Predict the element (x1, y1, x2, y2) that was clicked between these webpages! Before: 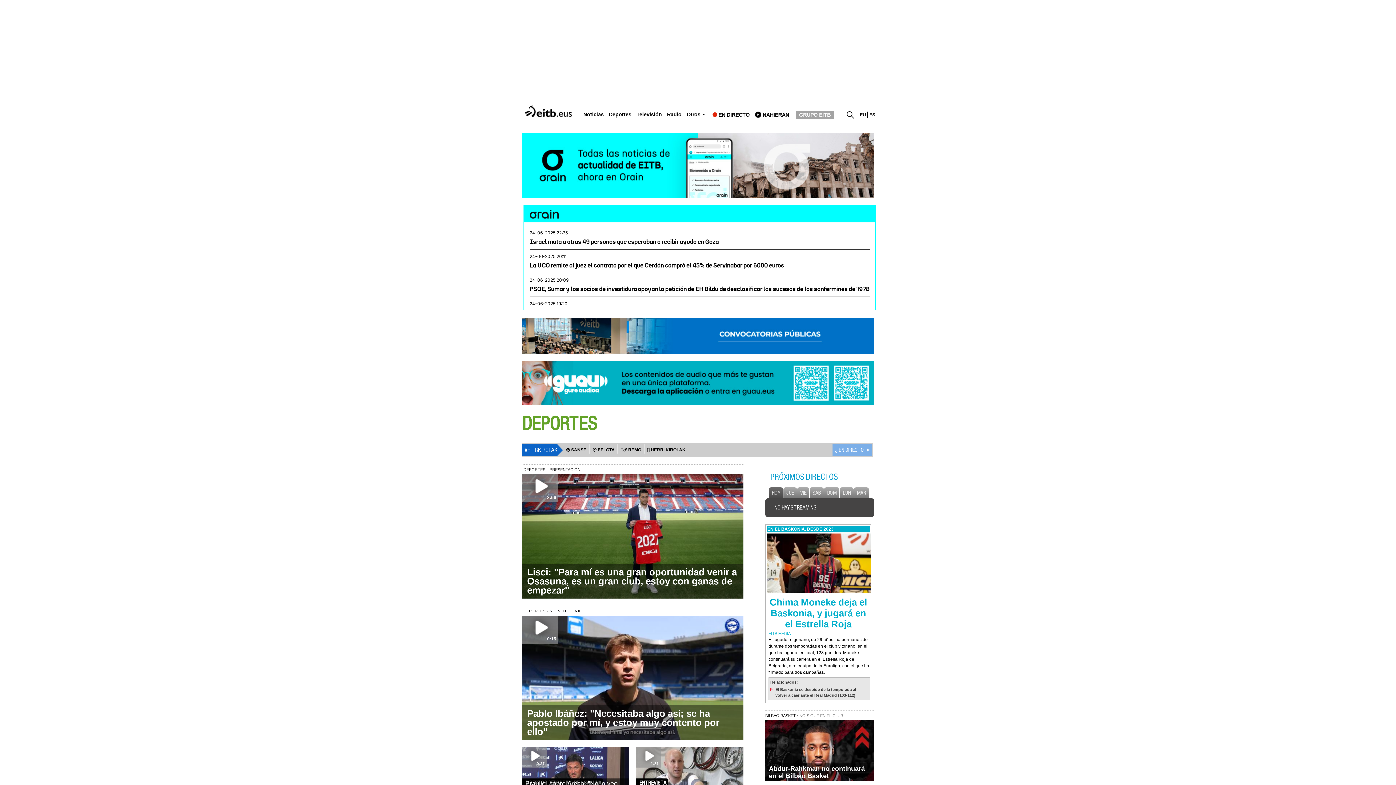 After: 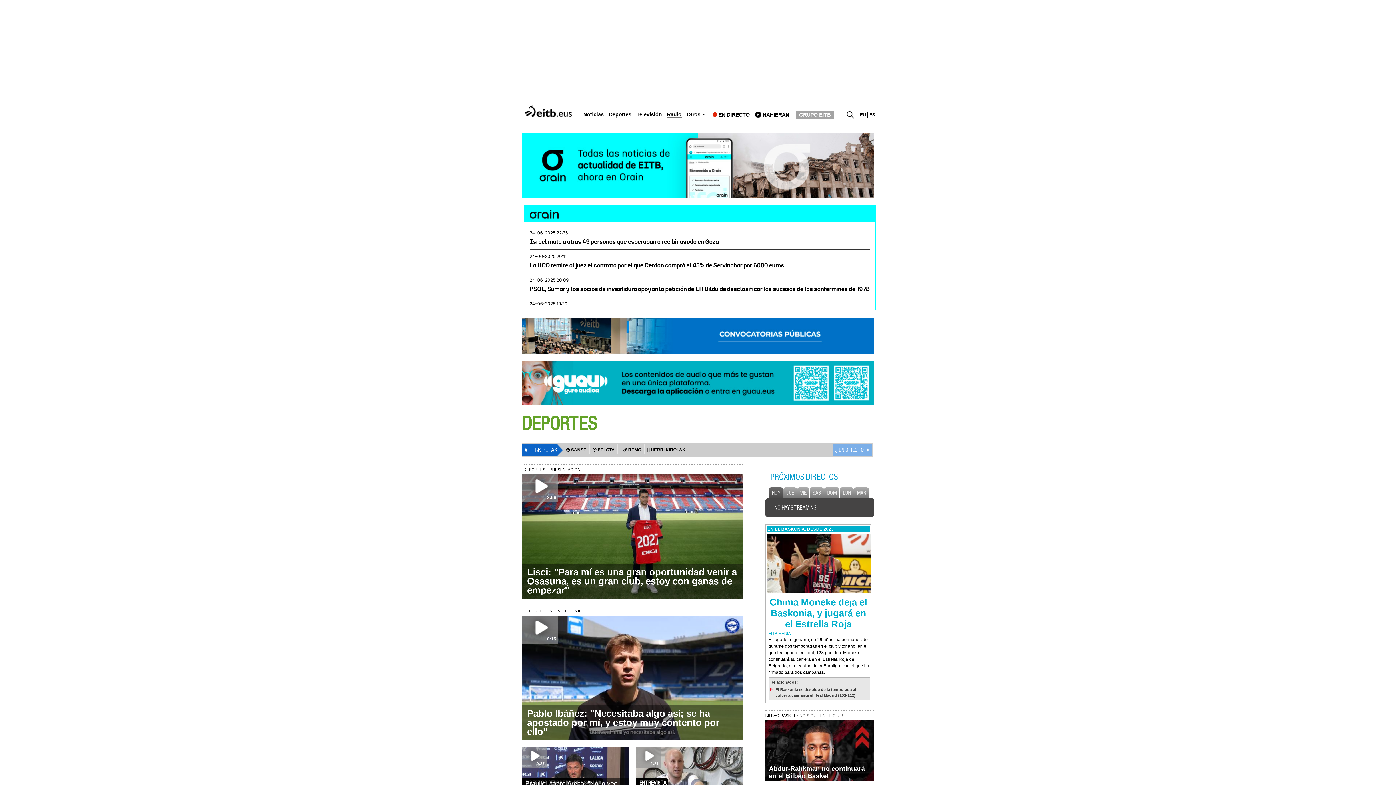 Action: label: Radio bbox: (667, 111, 681, 117)